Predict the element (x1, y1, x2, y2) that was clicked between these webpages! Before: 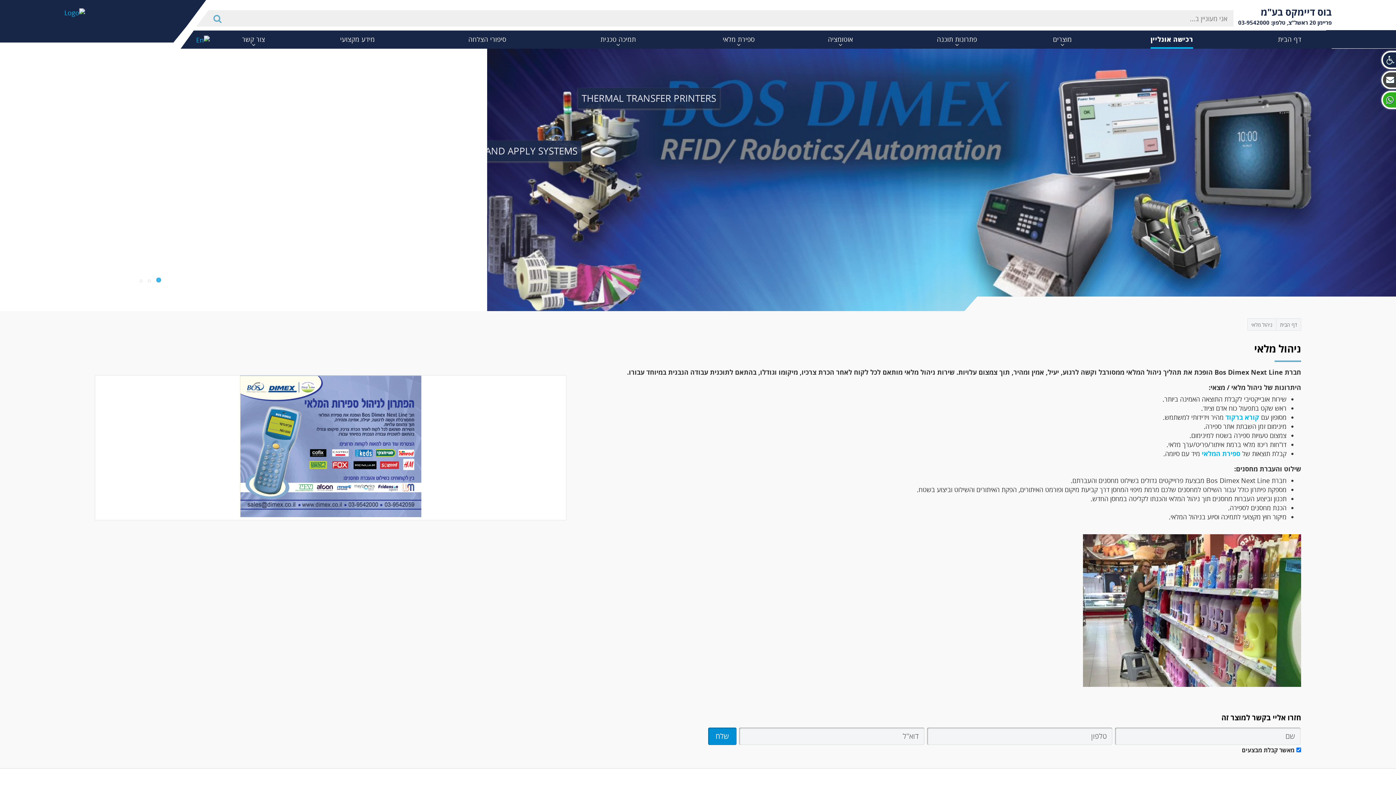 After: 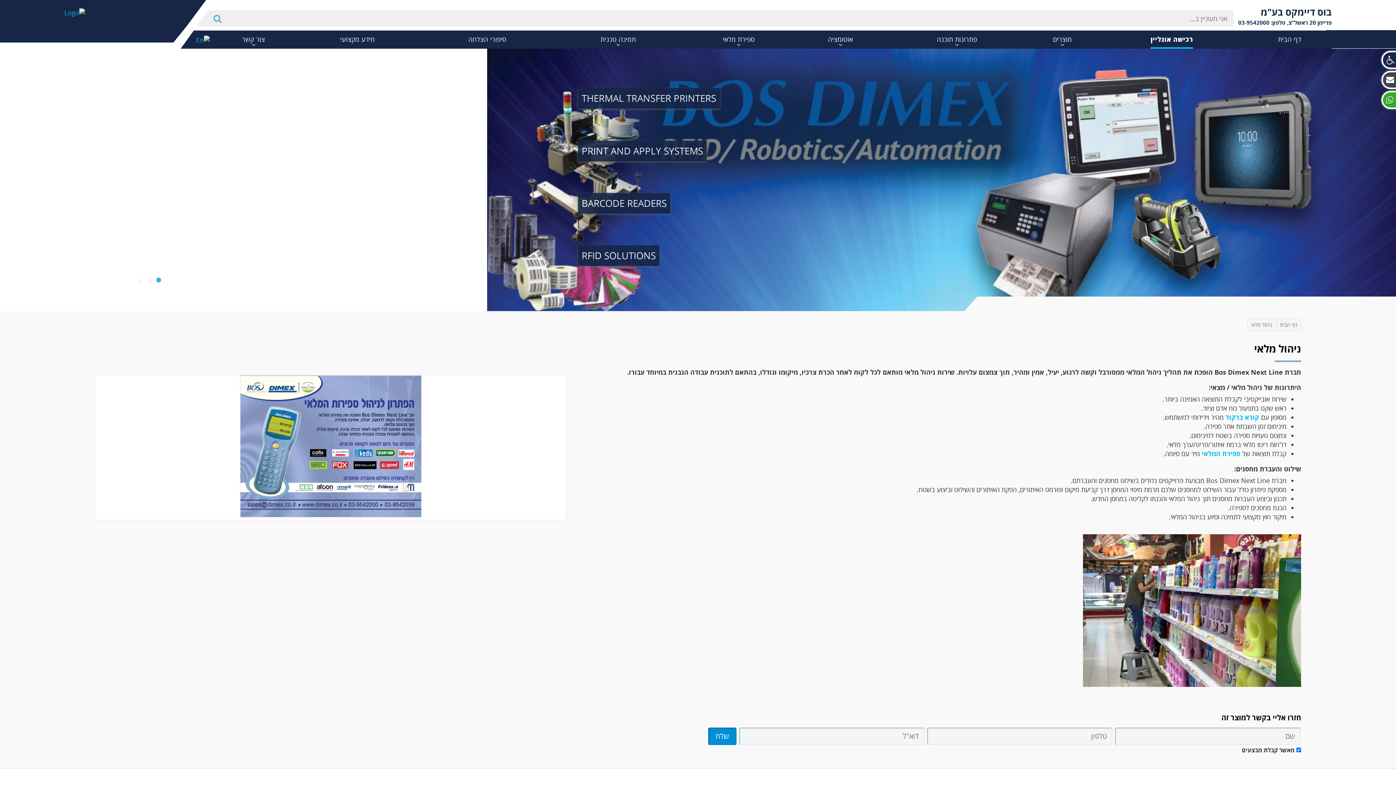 Action: label: 1 bbox: (158, 279, 161, 282)